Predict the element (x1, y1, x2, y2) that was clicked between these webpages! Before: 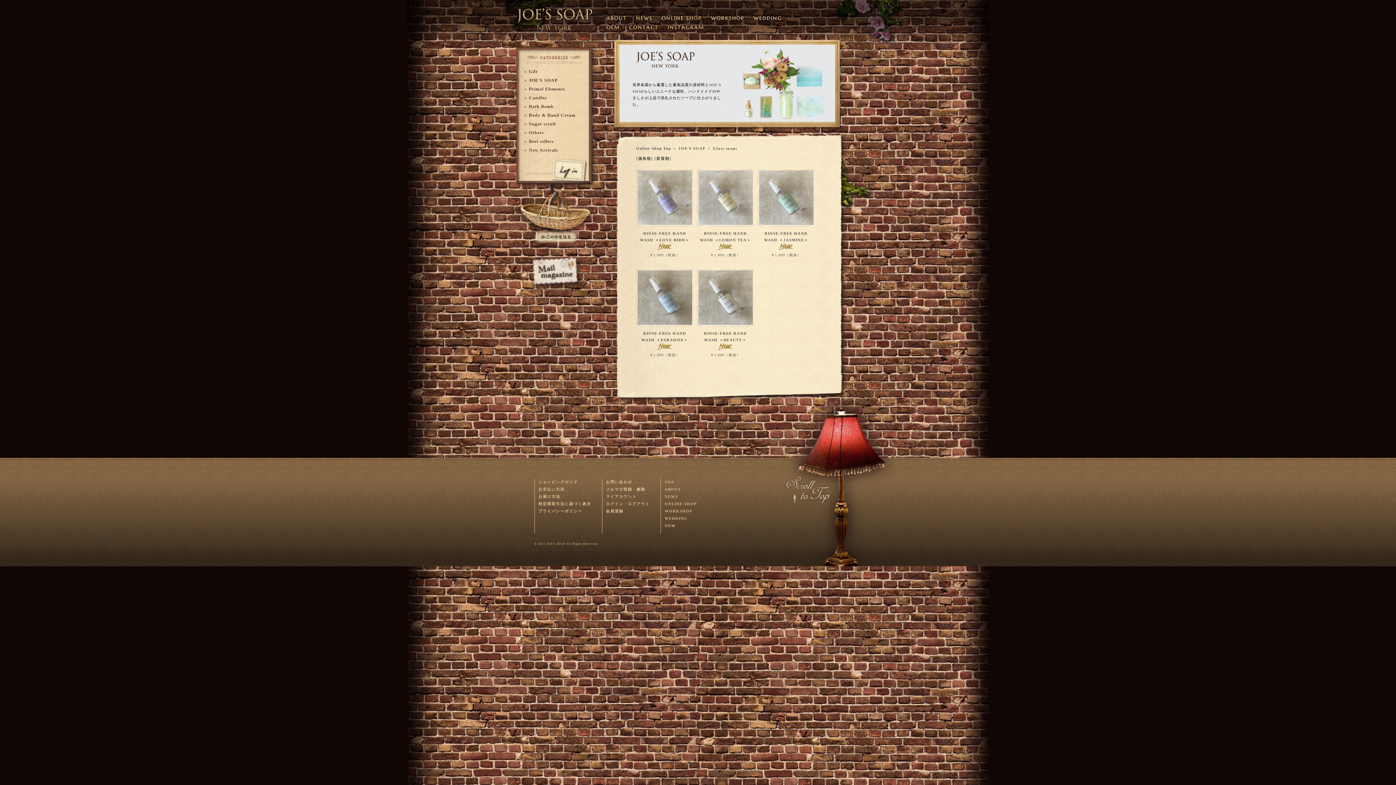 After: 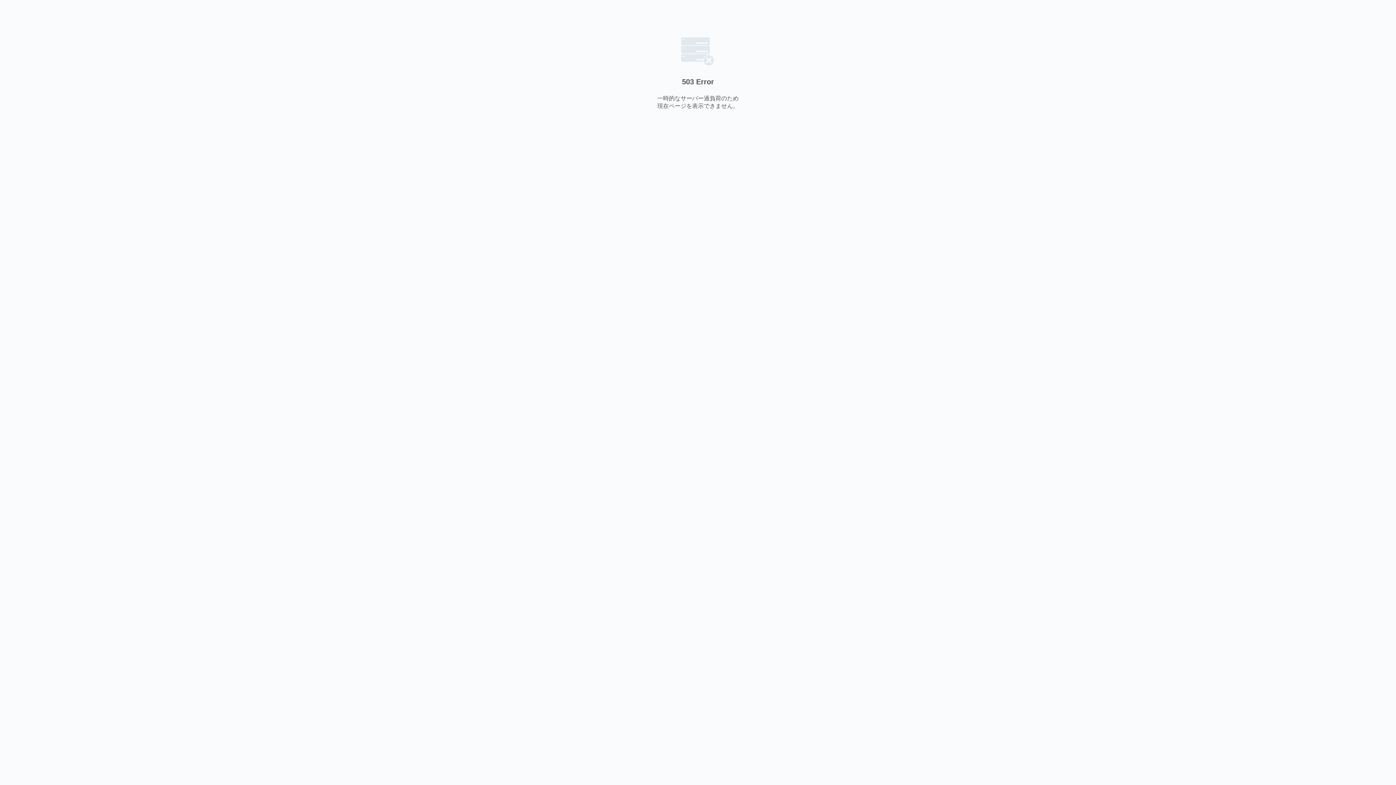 Action: label: ABOUT bbox: (664, 487, 681, 491)